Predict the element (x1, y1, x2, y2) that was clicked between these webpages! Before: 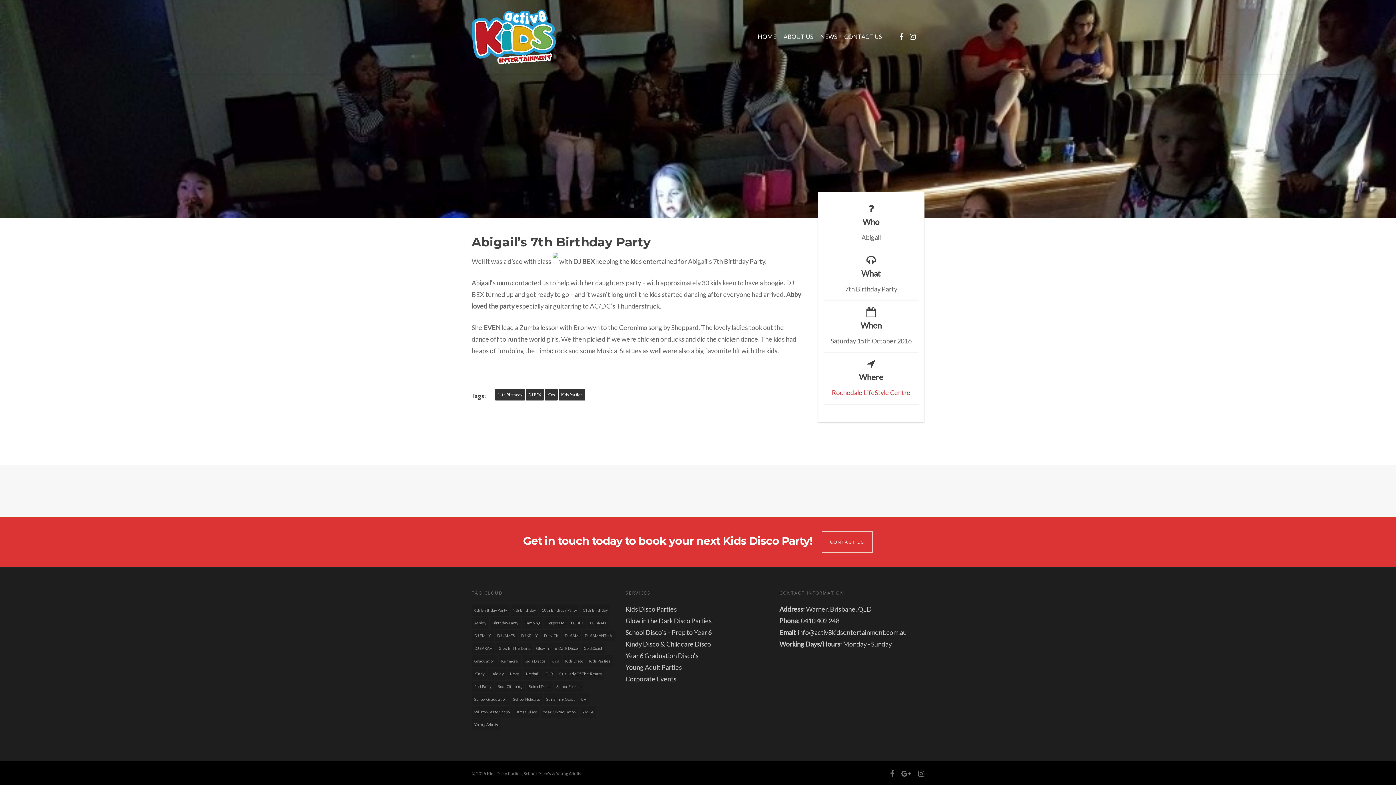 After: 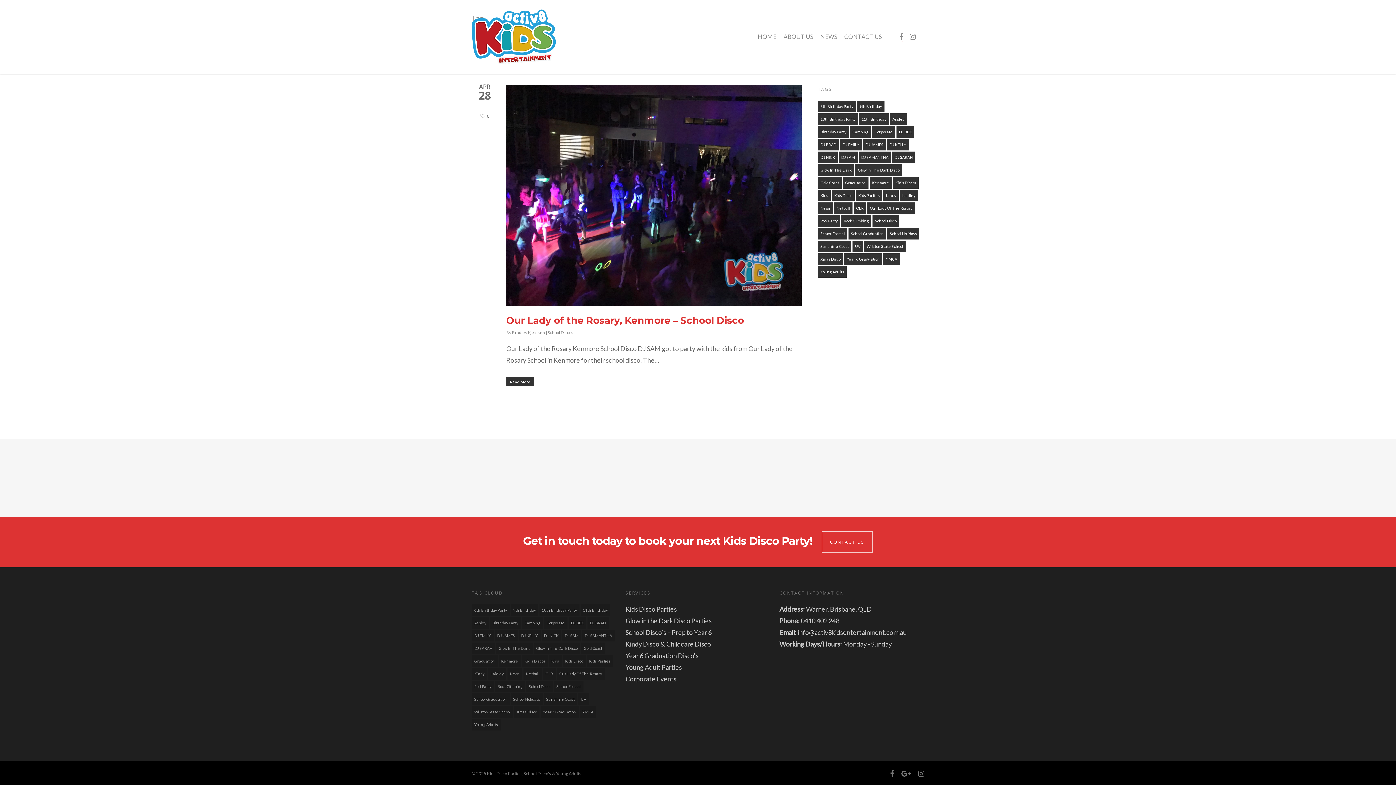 Action: bbox: (543, 668, 555, 680) label: OLR (1 item)